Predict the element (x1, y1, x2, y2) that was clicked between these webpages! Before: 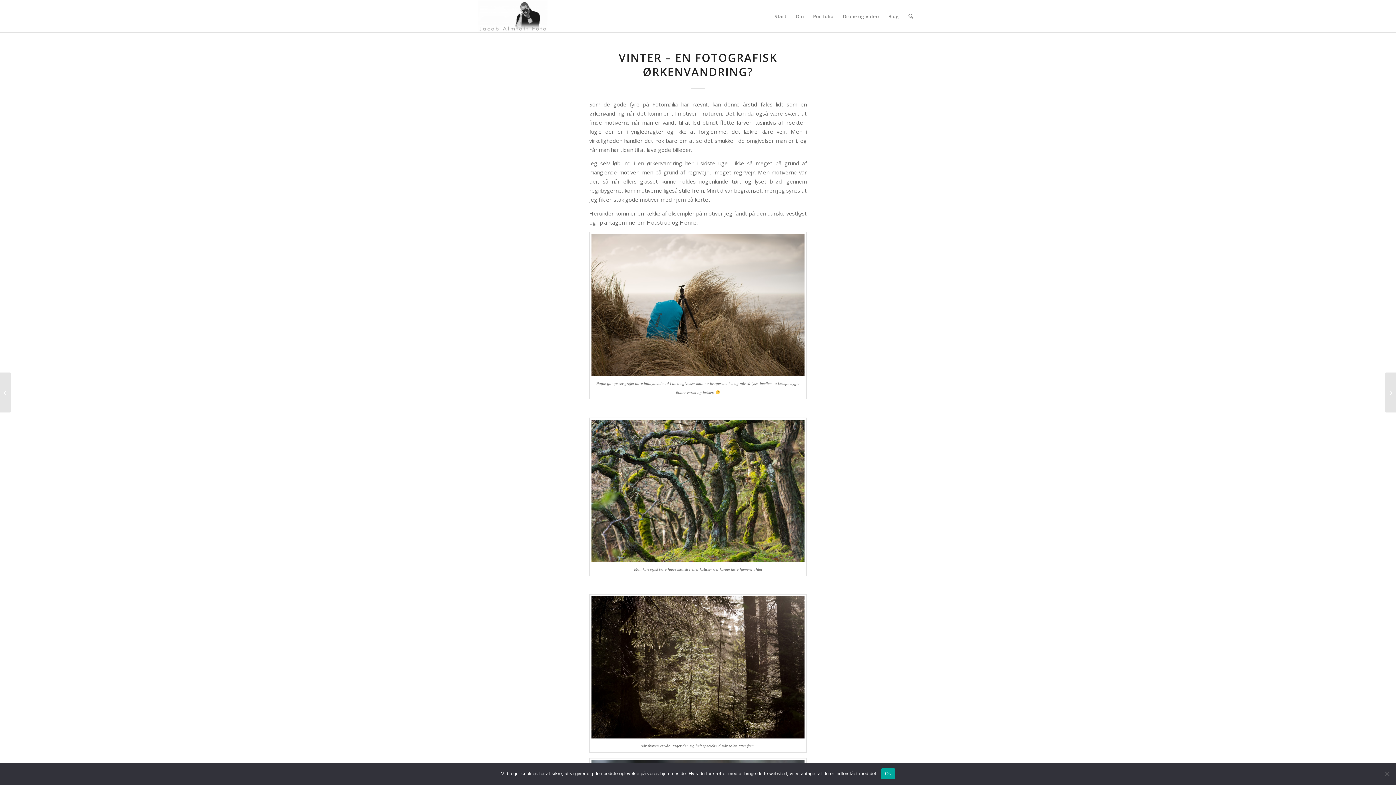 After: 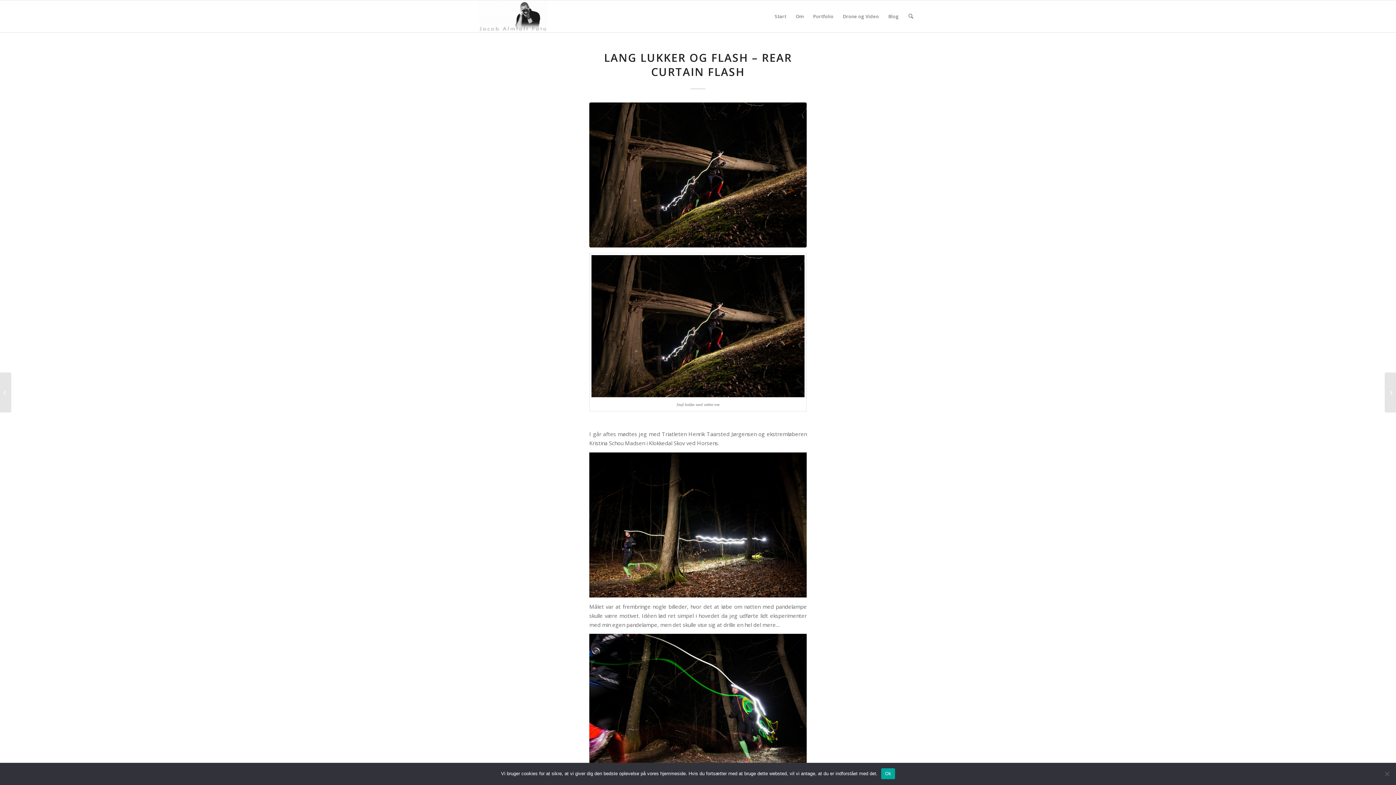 Action: bbox: (1385, 372, 1396, 412) label: Lang lukker og flash – Rear curtain flash